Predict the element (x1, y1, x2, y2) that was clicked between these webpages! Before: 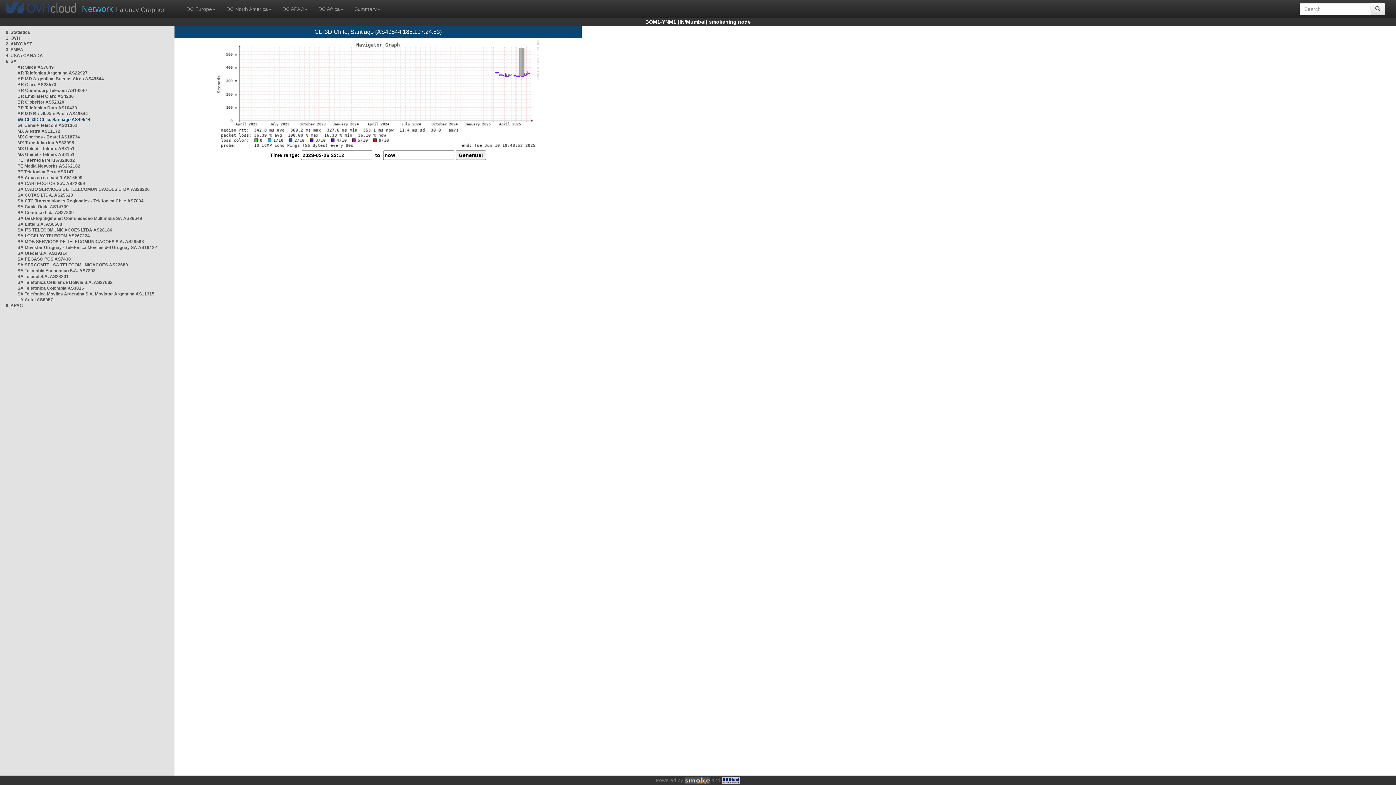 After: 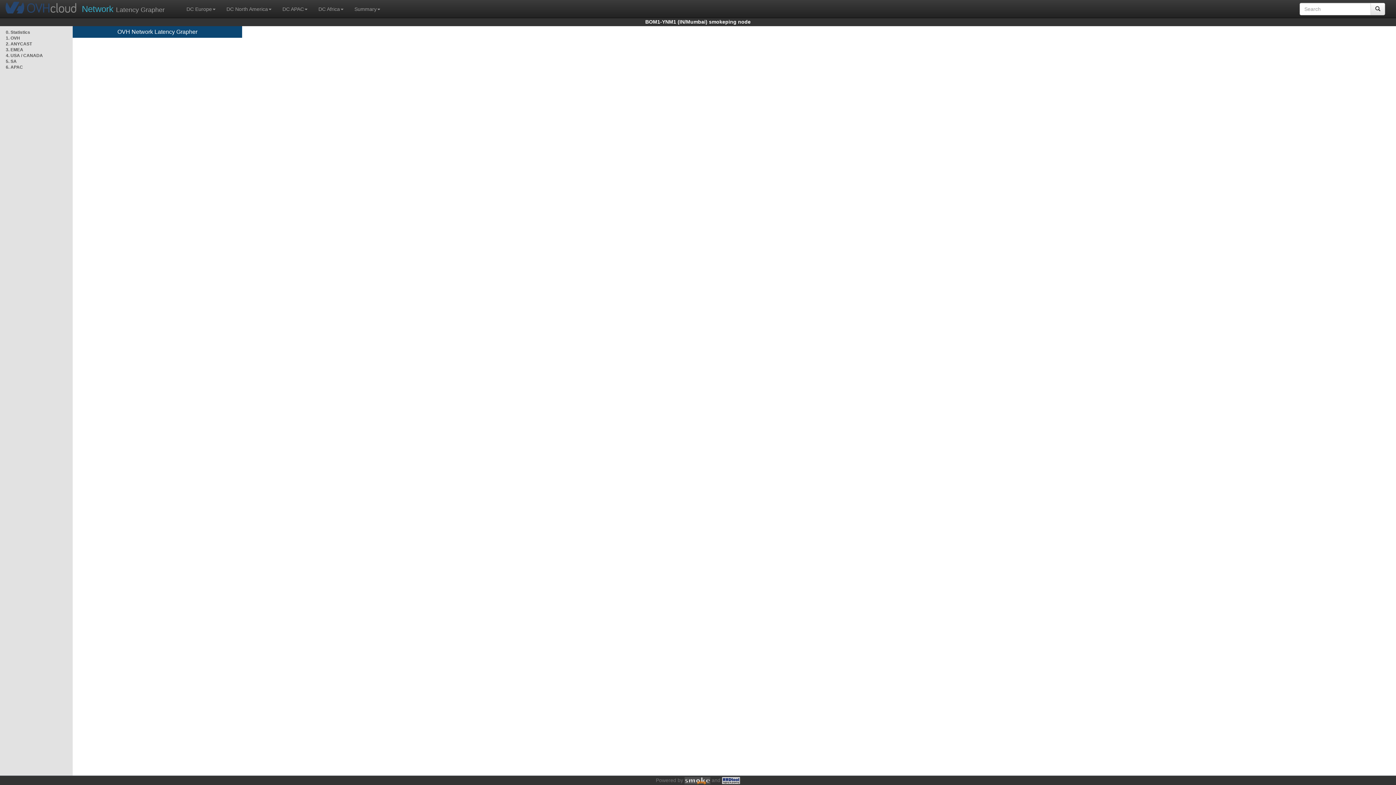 Action: bbox: (1370, 2, 1385, 15)